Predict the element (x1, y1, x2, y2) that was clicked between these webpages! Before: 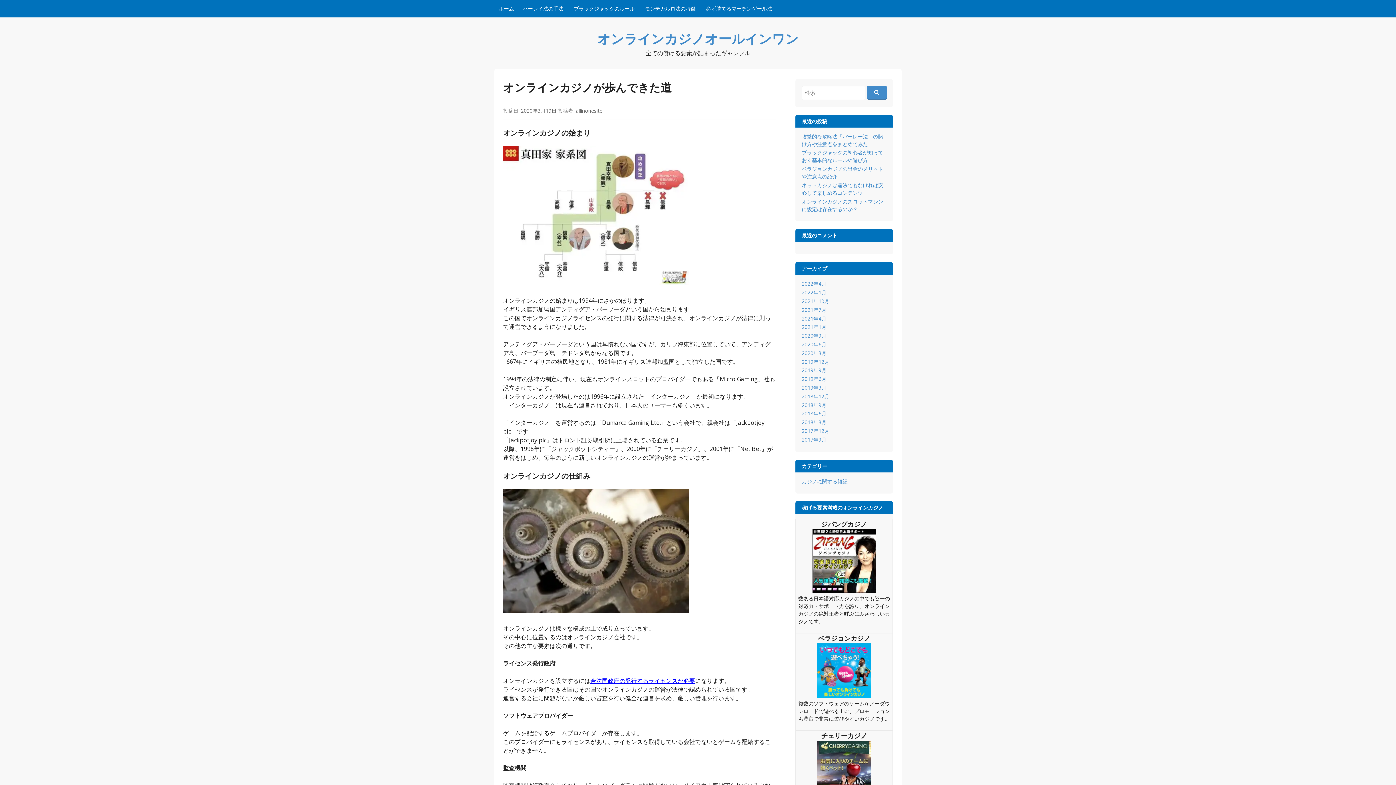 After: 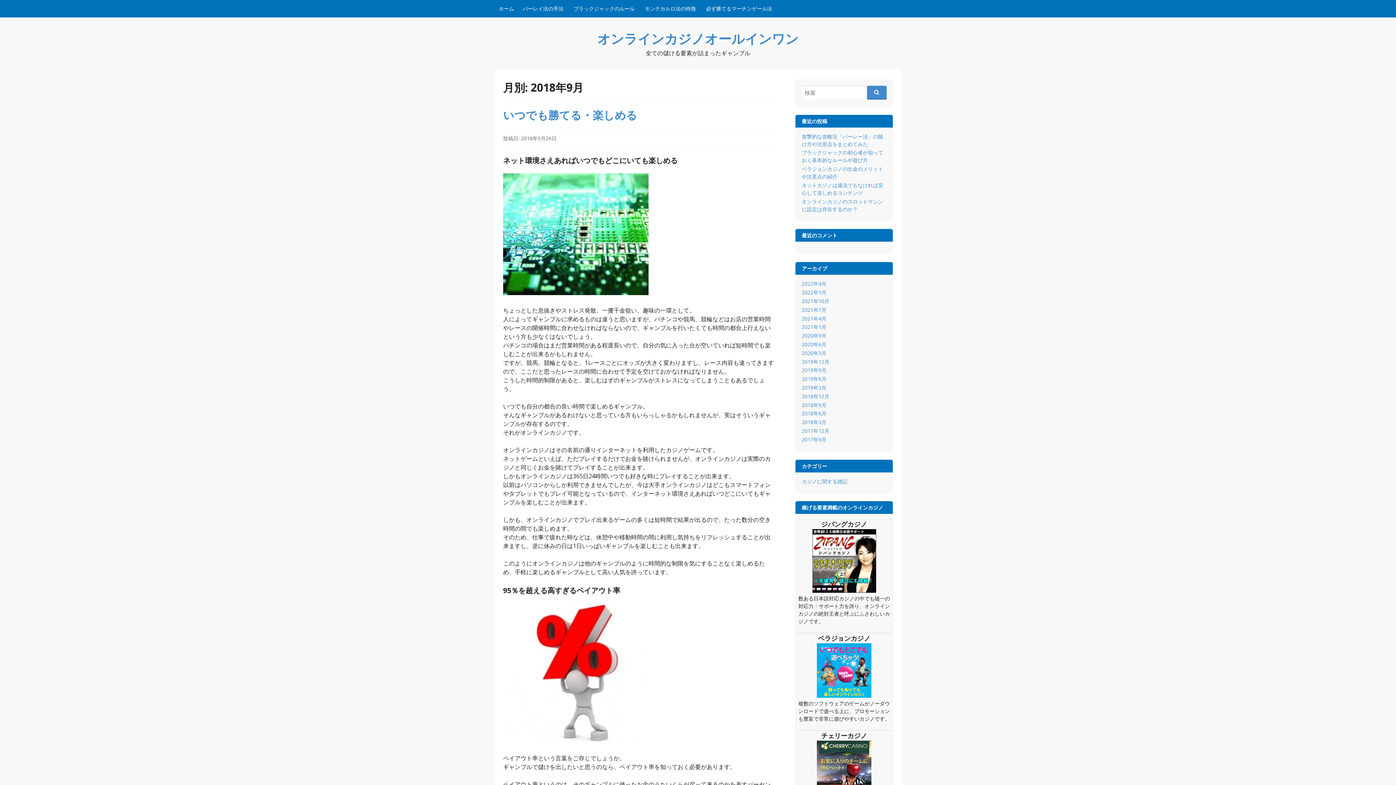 Action: label: 2018年9月 bbox: (802, 401, 826, 408)